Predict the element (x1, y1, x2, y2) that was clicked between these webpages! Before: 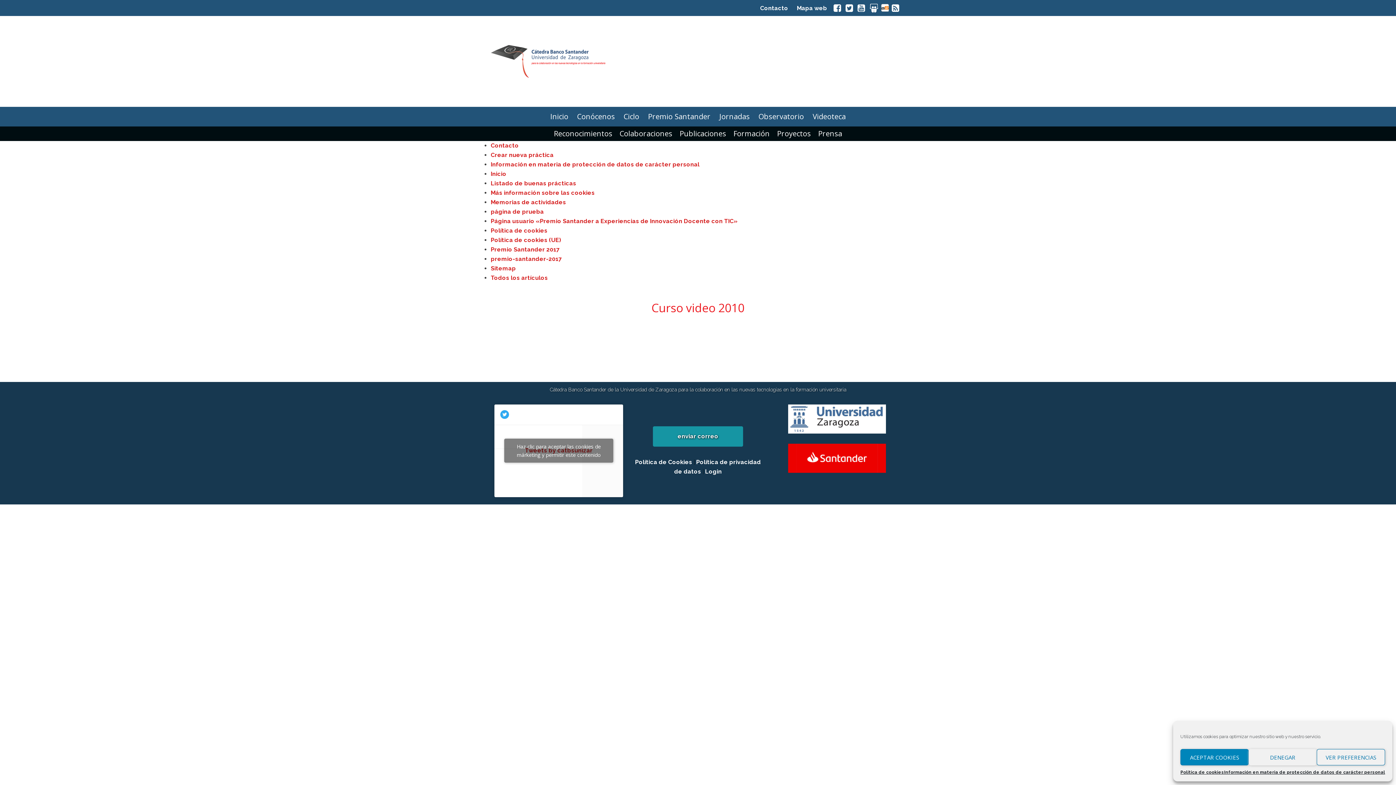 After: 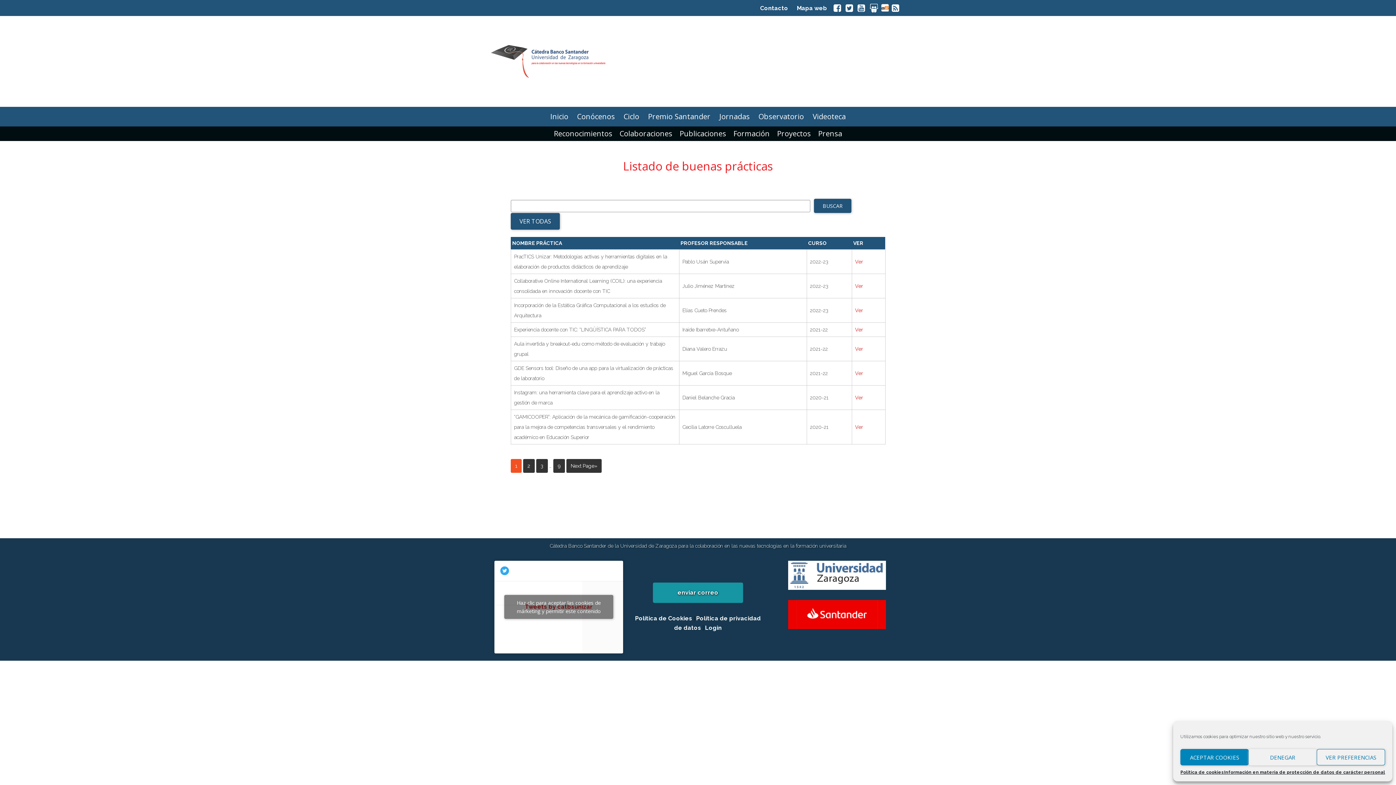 Action: bbox: (490, 180, 576, 186) label: Listado de buenas prácticas